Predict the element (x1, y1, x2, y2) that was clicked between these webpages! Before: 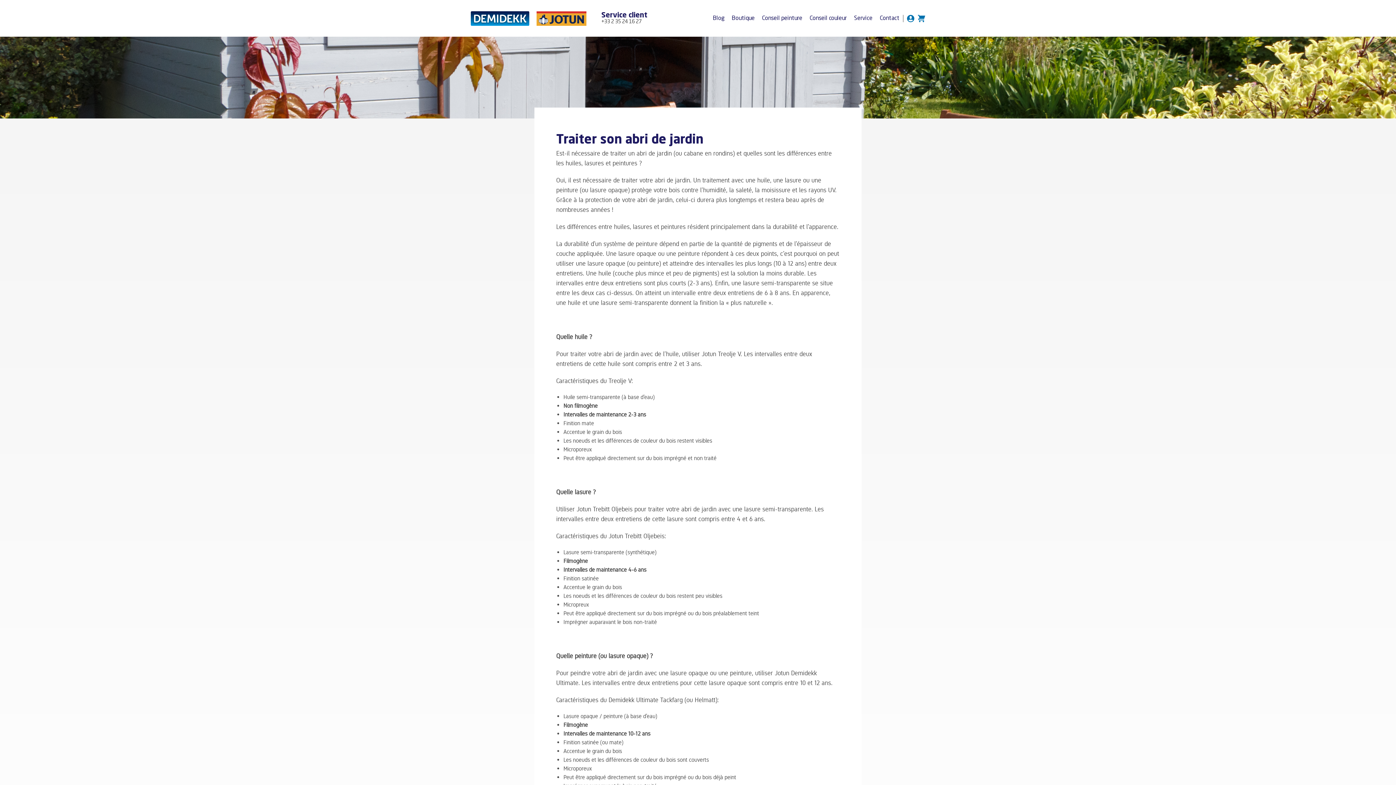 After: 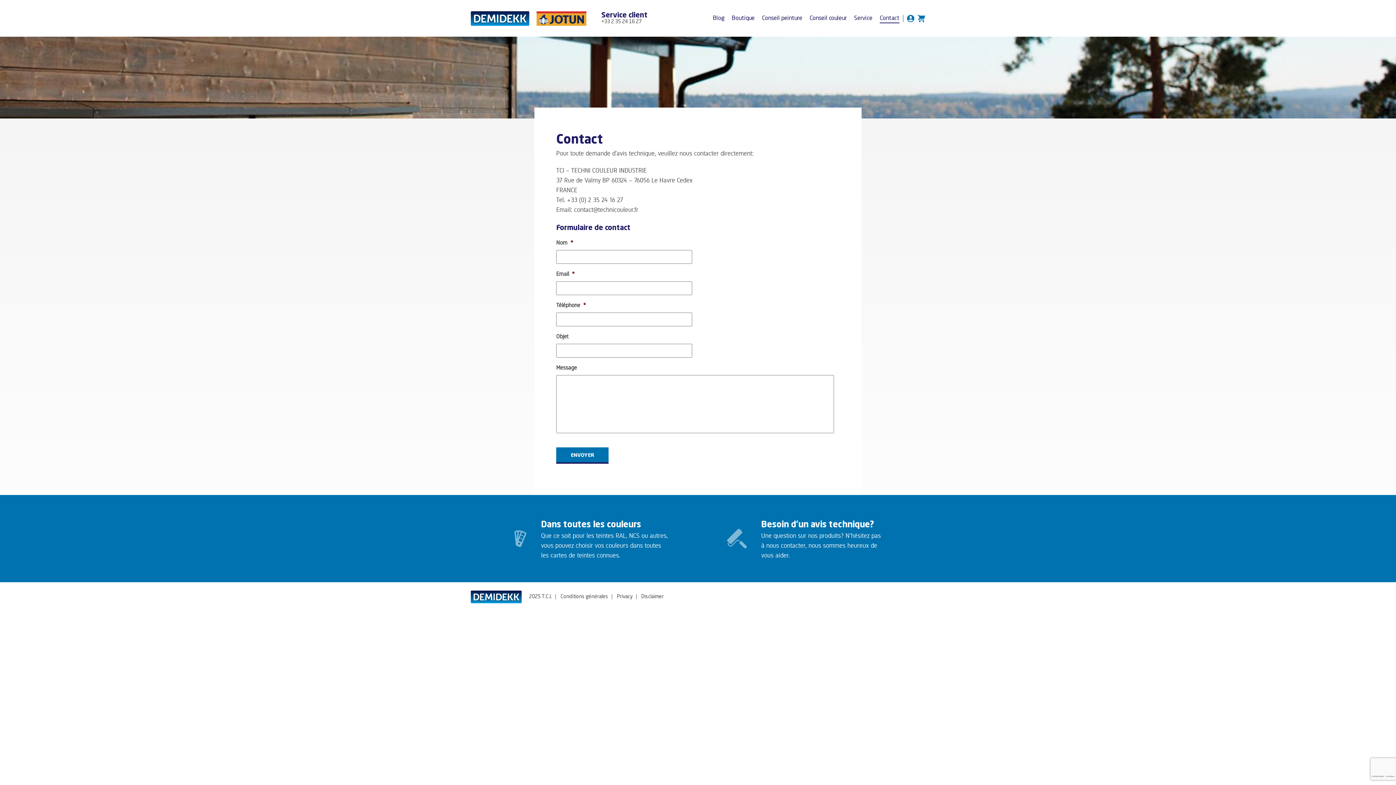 Action: bbox: (880, 15, 899, 21) label: Contact